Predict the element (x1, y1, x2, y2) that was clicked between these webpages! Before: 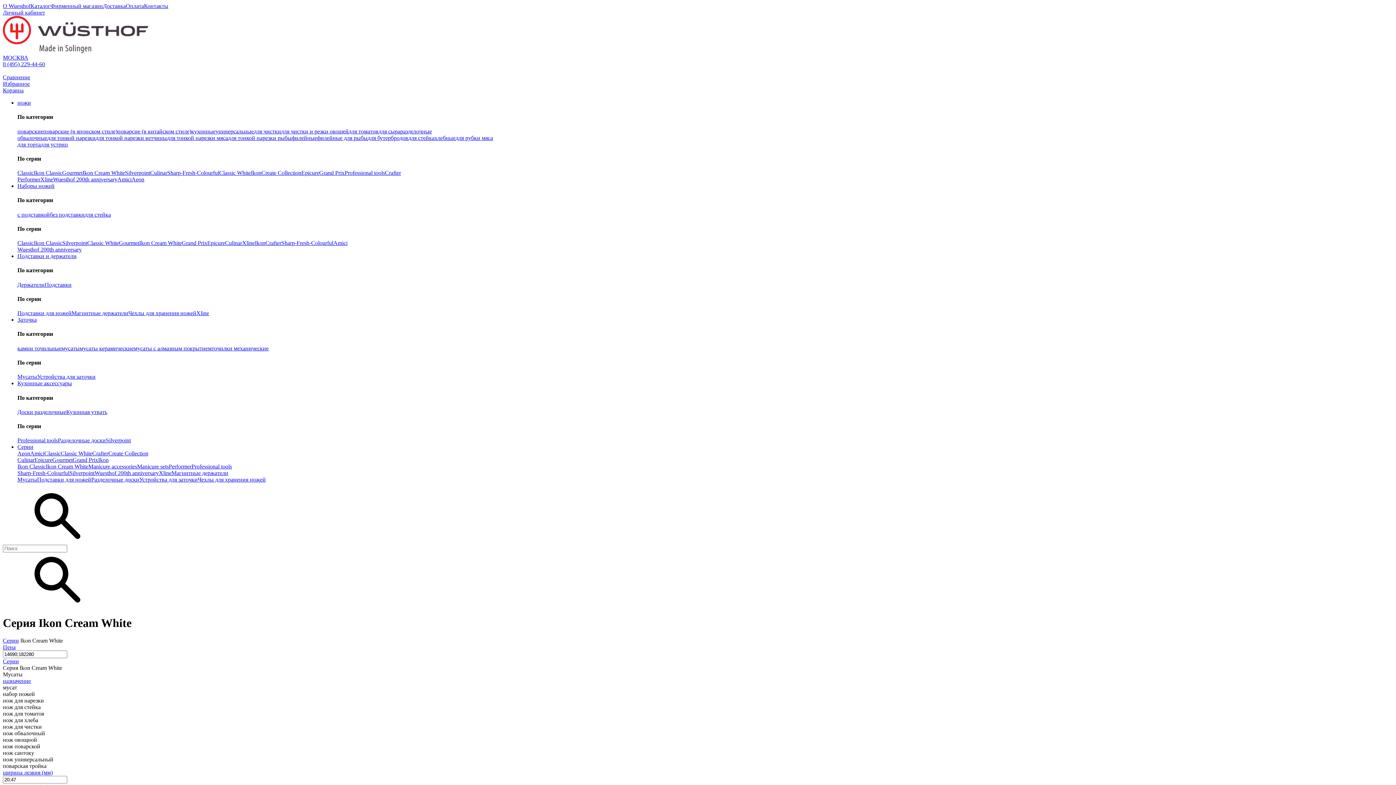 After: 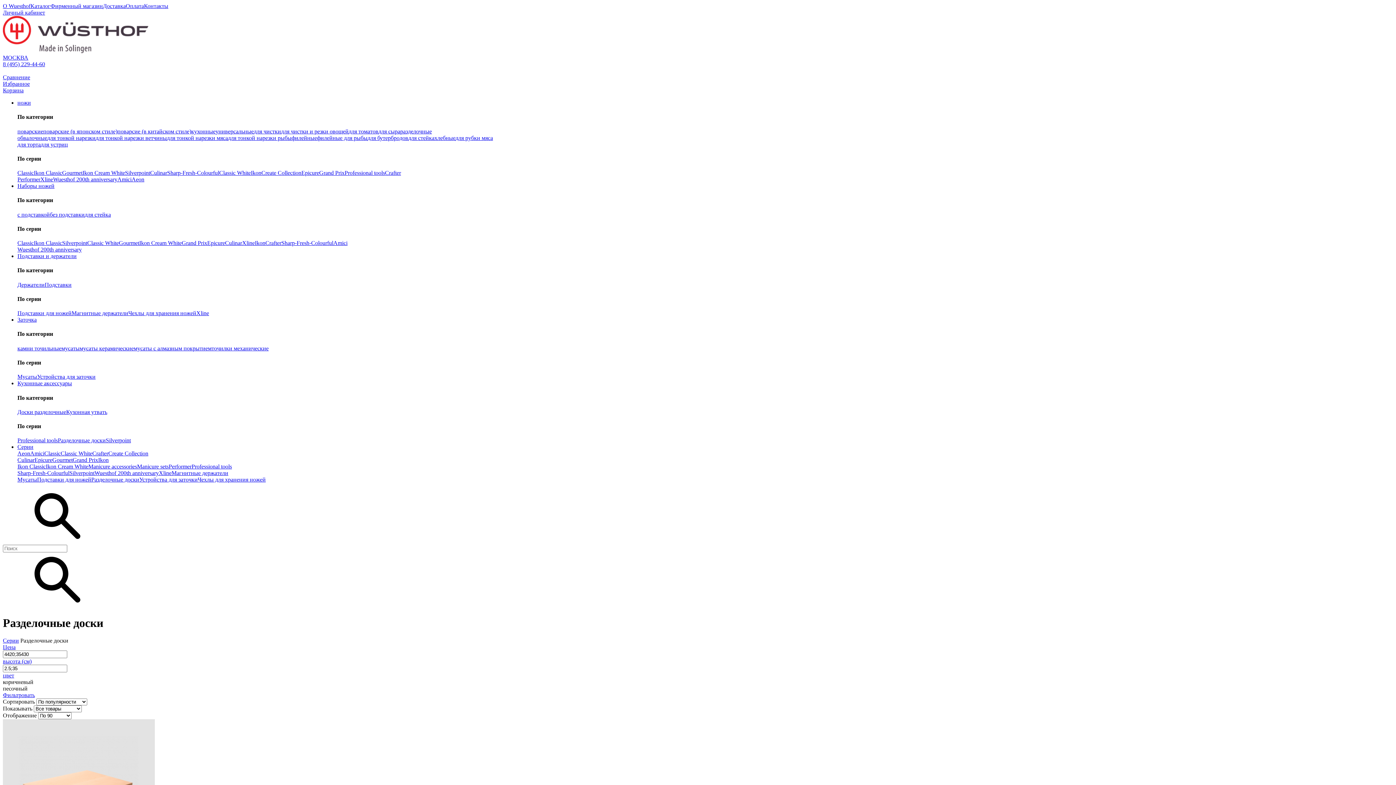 Action: bbox: (57, 437, 105, 443) label: Разделочные доски